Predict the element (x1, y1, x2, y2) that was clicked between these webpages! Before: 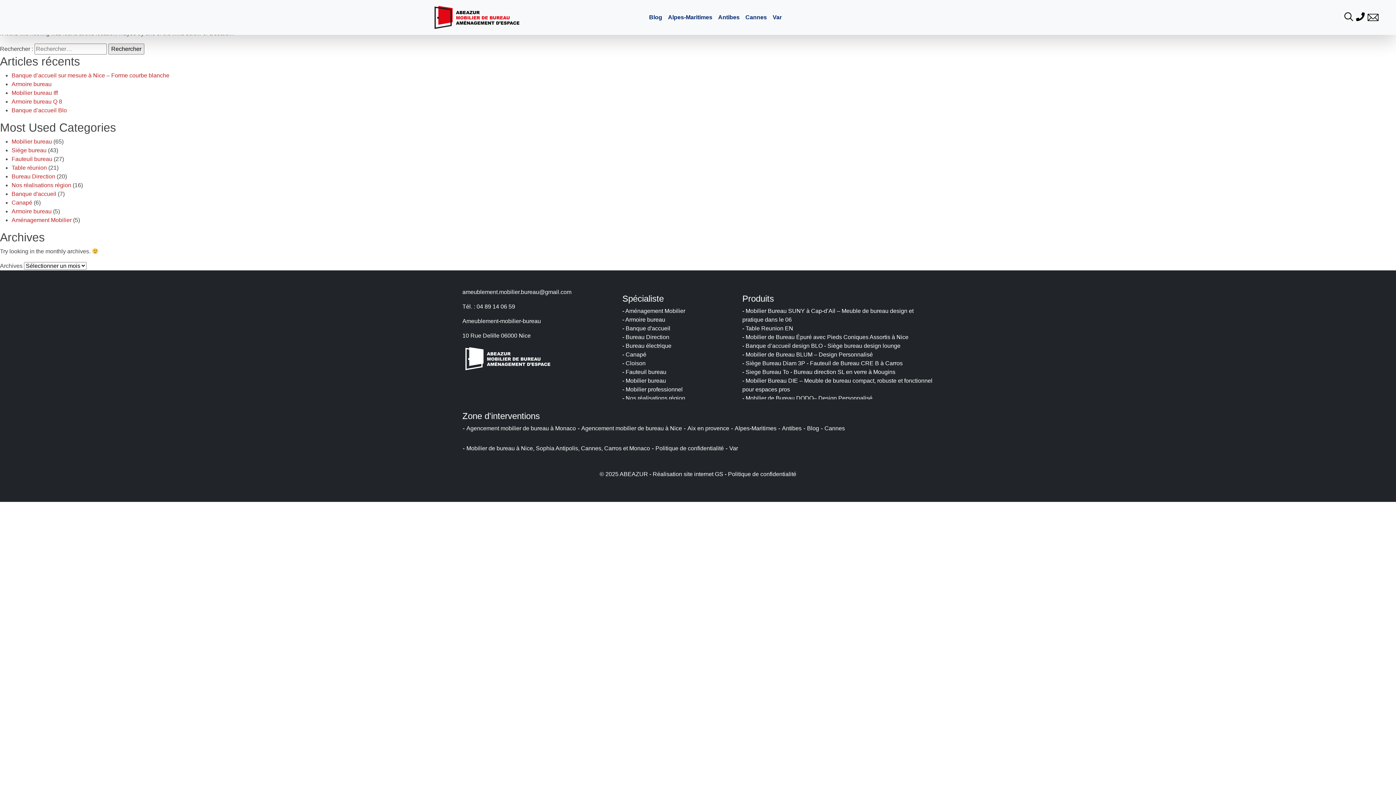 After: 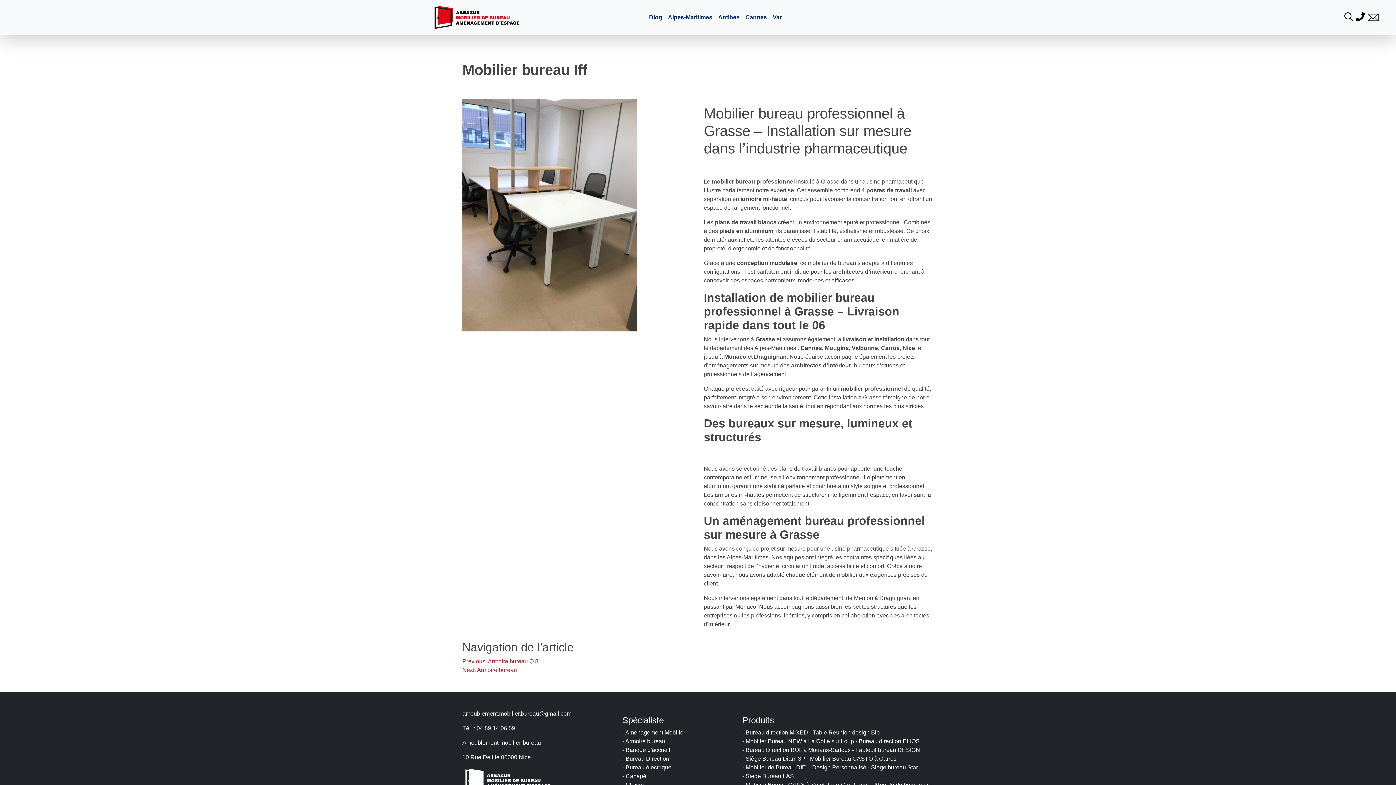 Action: bbox: (11, 89, 57, 96) label: Mobilier bureau Iff